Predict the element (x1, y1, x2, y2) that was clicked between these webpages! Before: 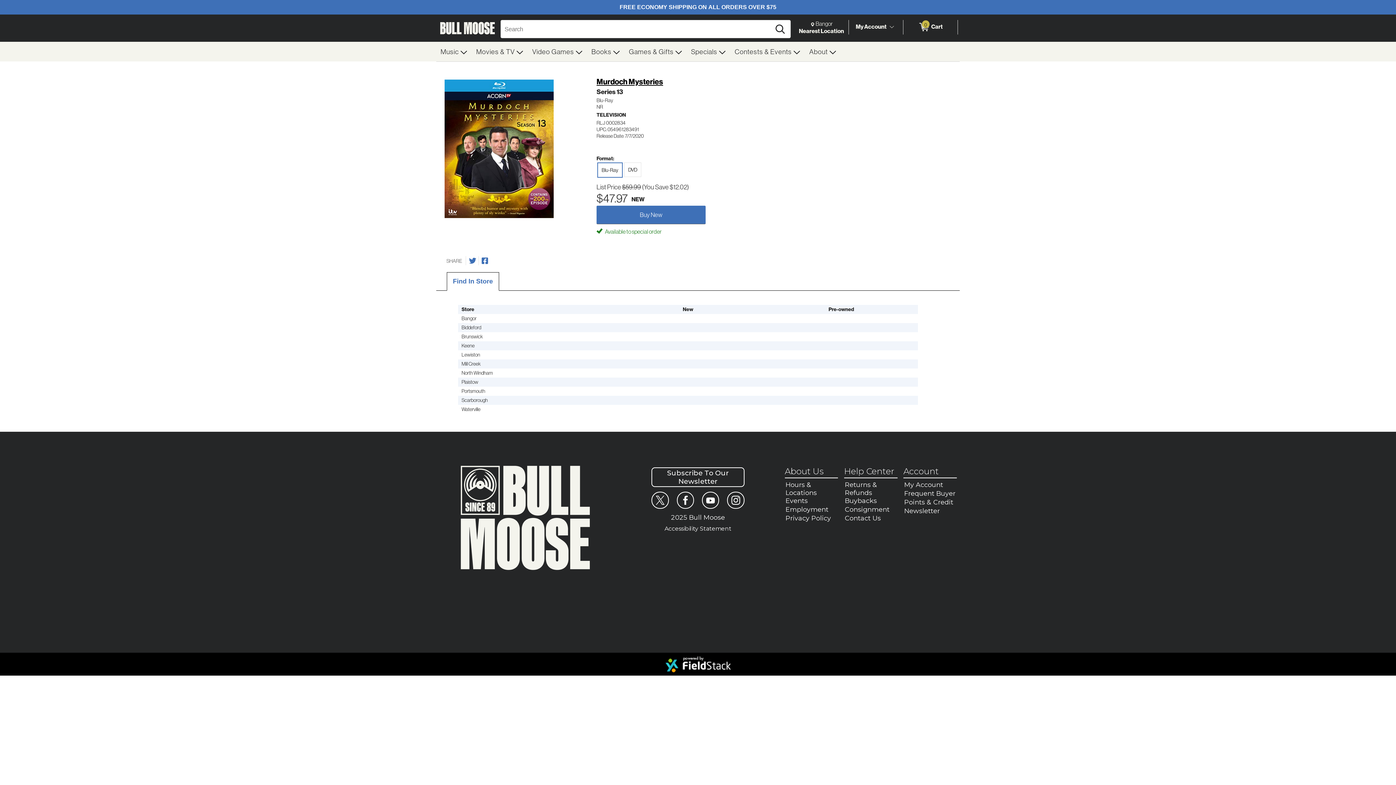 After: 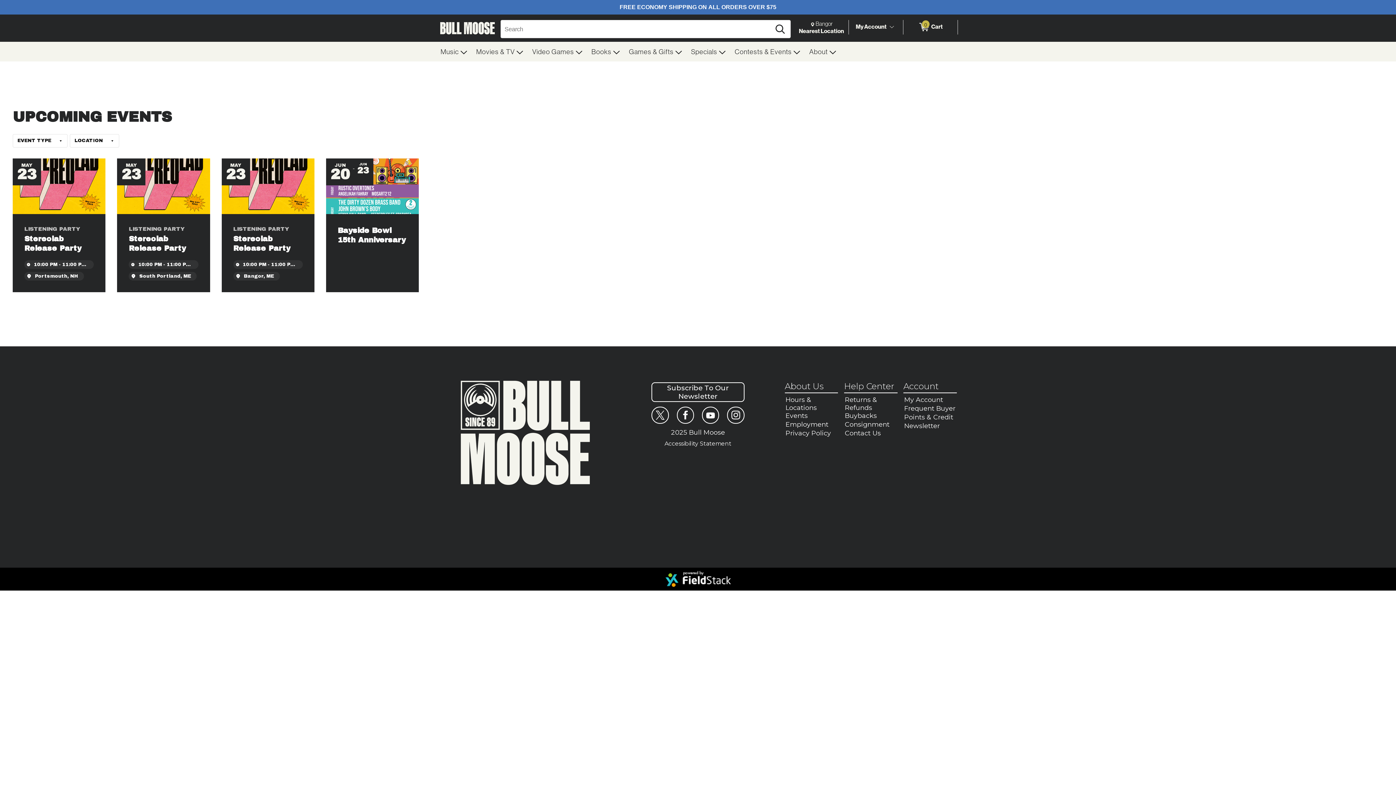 Action: bbox: (784, 497, 838, 505) label: Events